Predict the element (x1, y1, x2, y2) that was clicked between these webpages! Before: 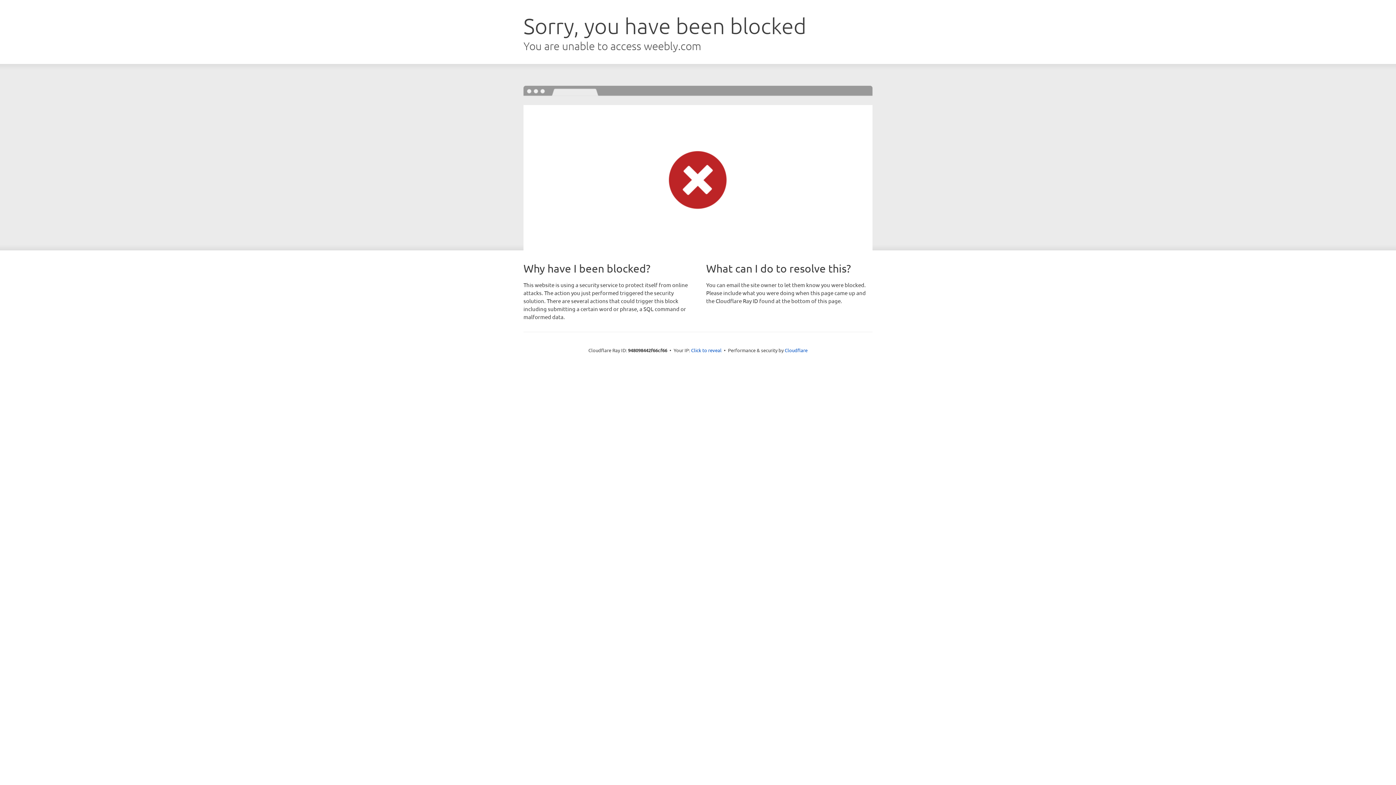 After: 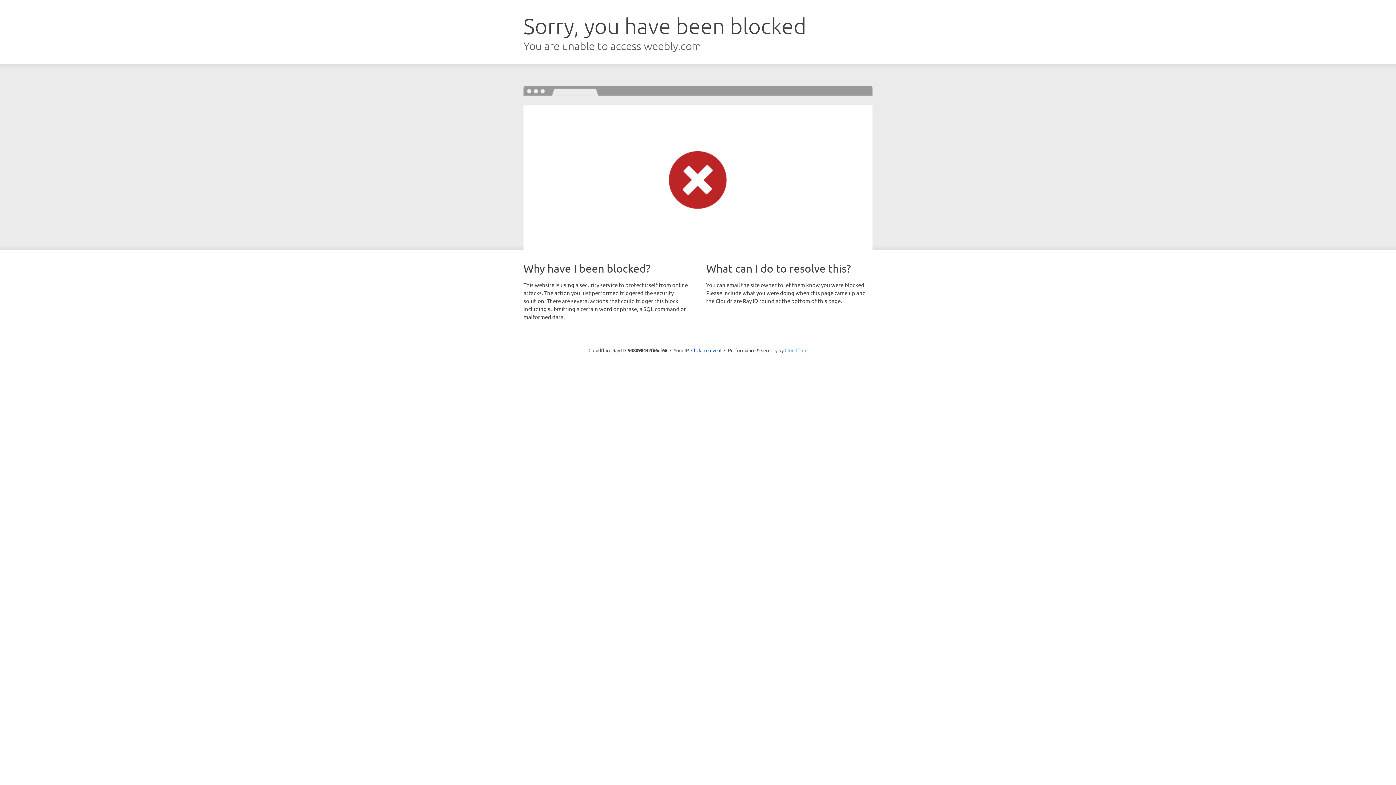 Action: label: Cloudflare bbox: (784, 347, 807, 353)